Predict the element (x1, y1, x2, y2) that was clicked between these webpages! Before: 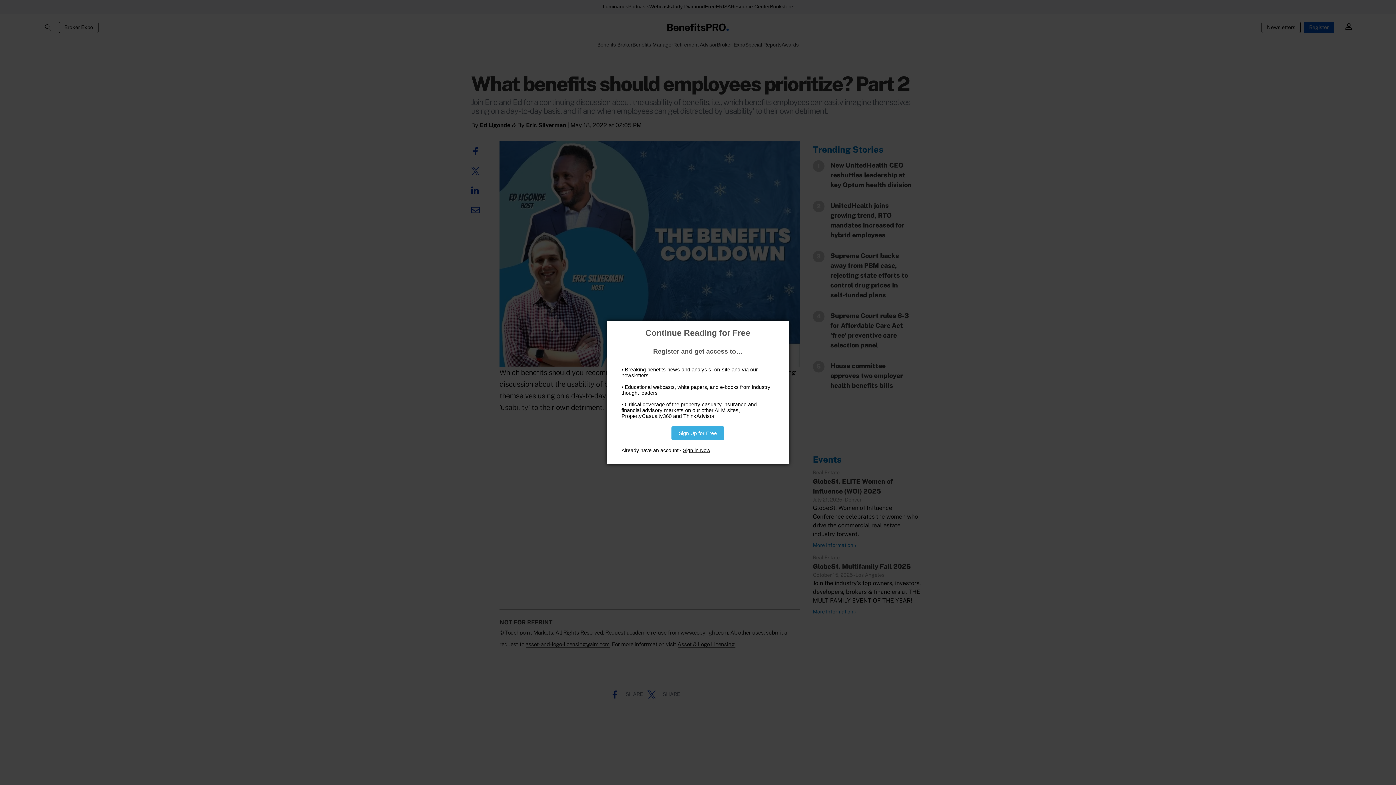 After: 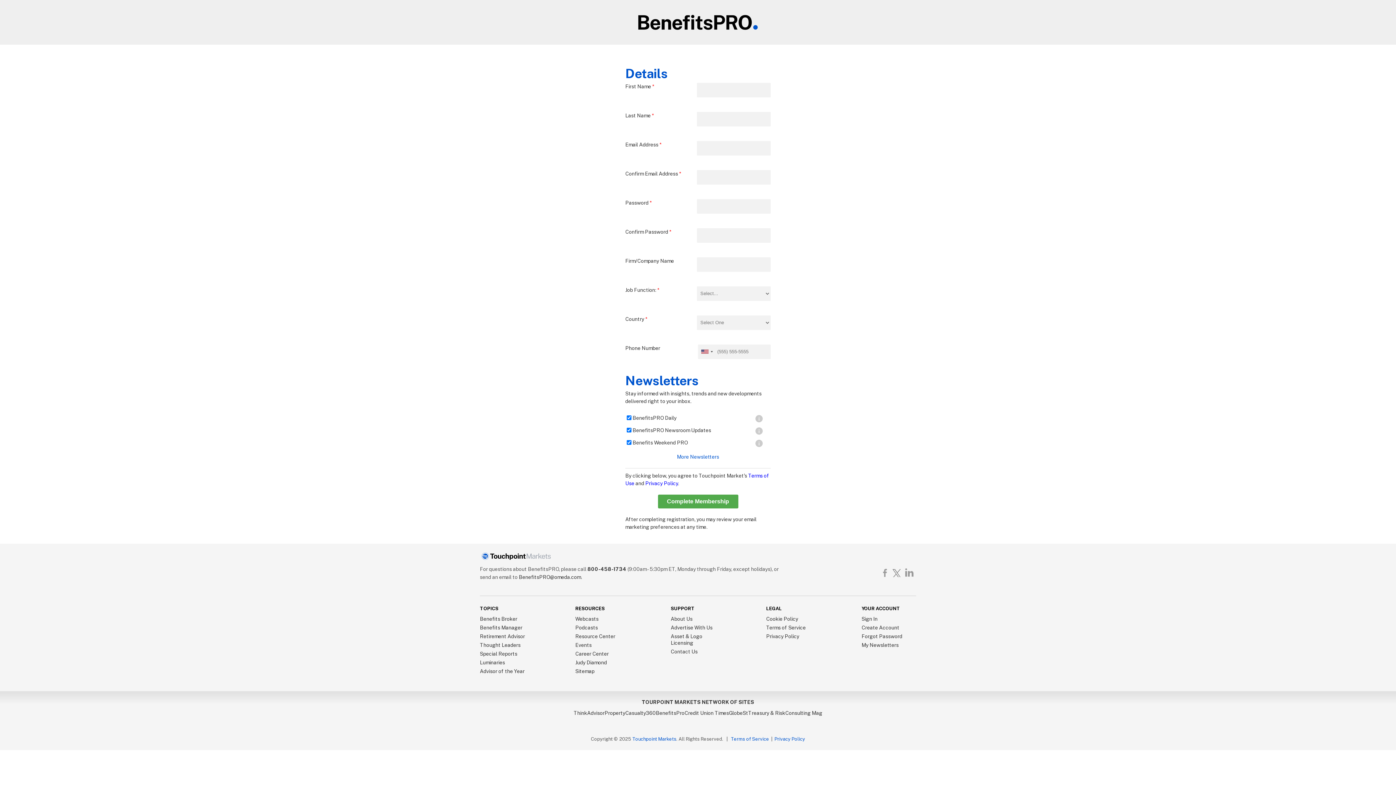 Action: bbox: (671, 426, 724, 440) label: Sign Up for Free